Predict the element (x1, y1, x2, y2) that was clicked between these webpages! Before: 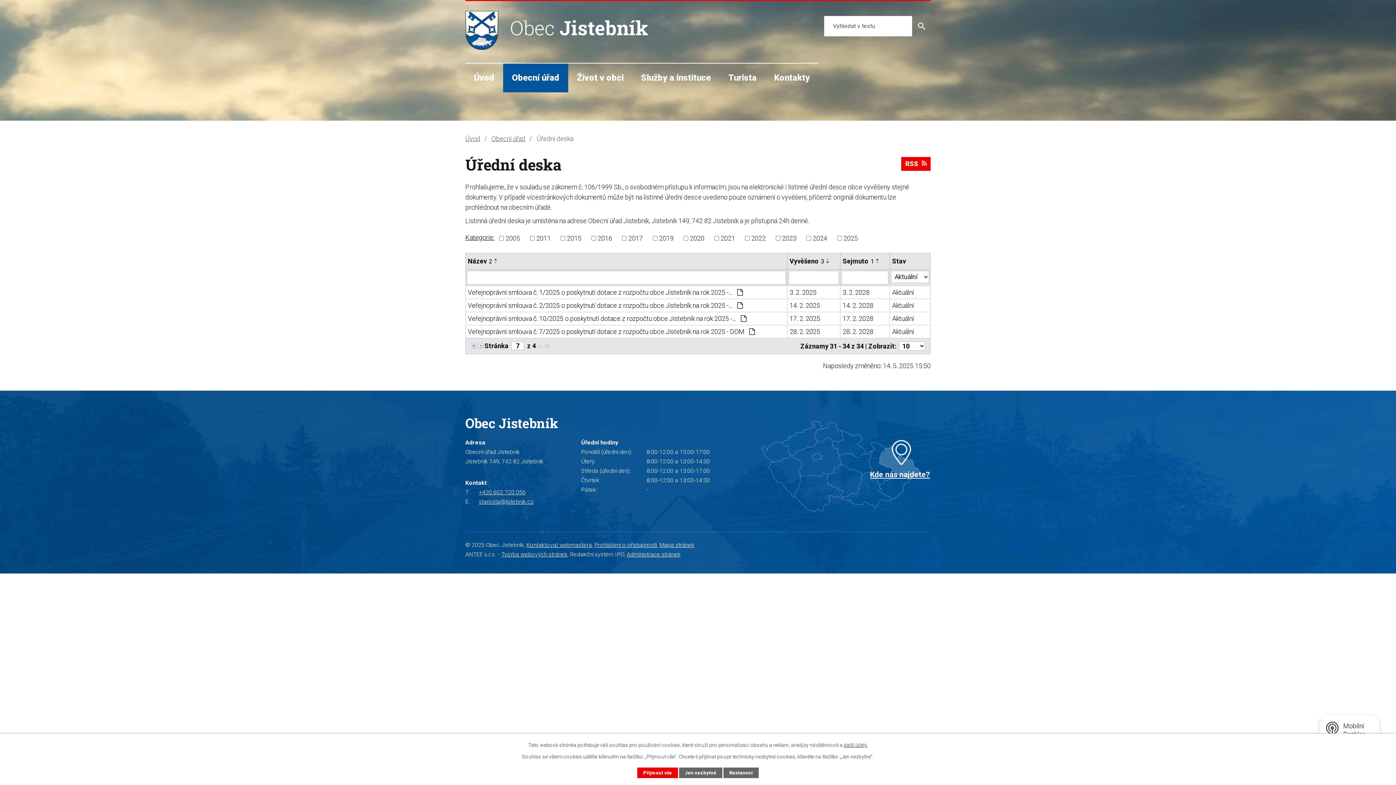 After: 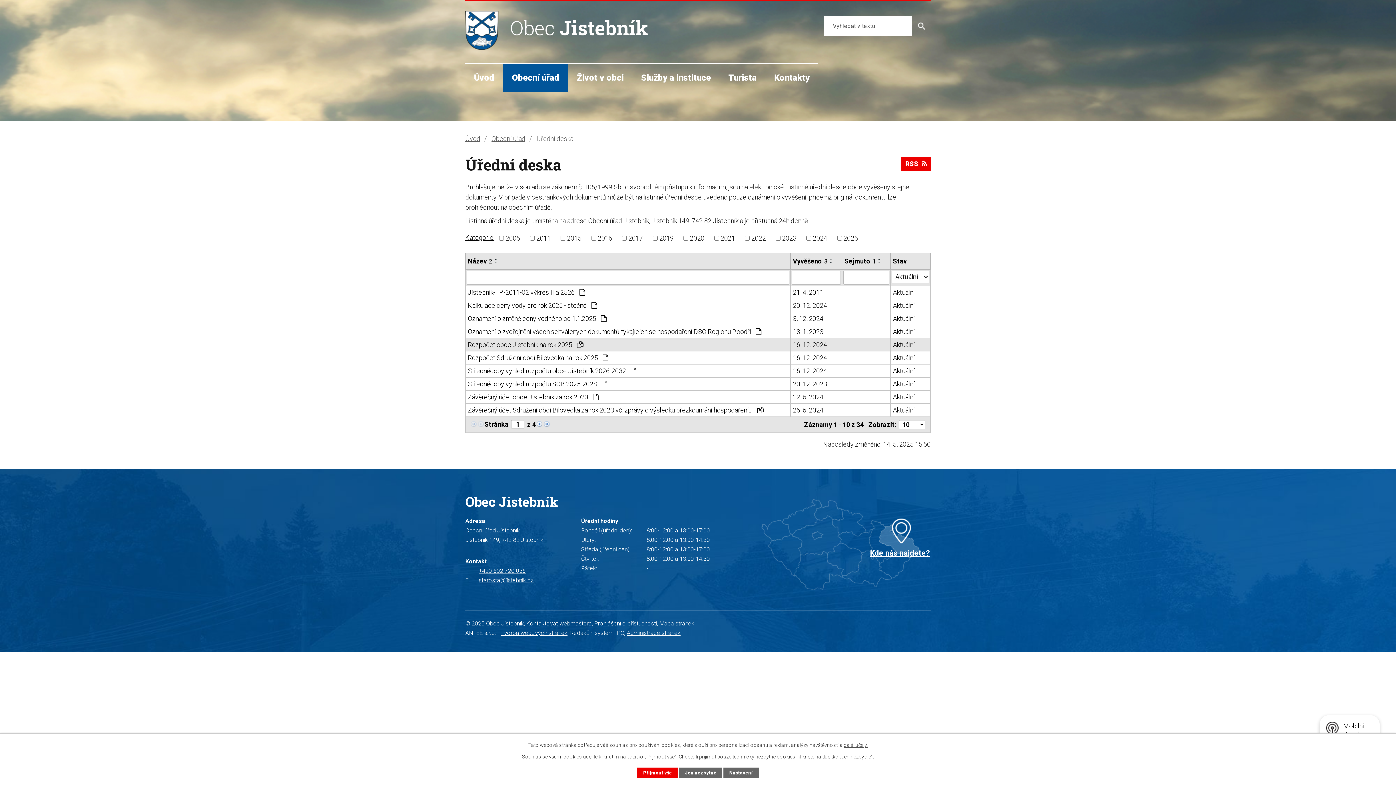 Action: bbox: (470, 341, 477, 349)